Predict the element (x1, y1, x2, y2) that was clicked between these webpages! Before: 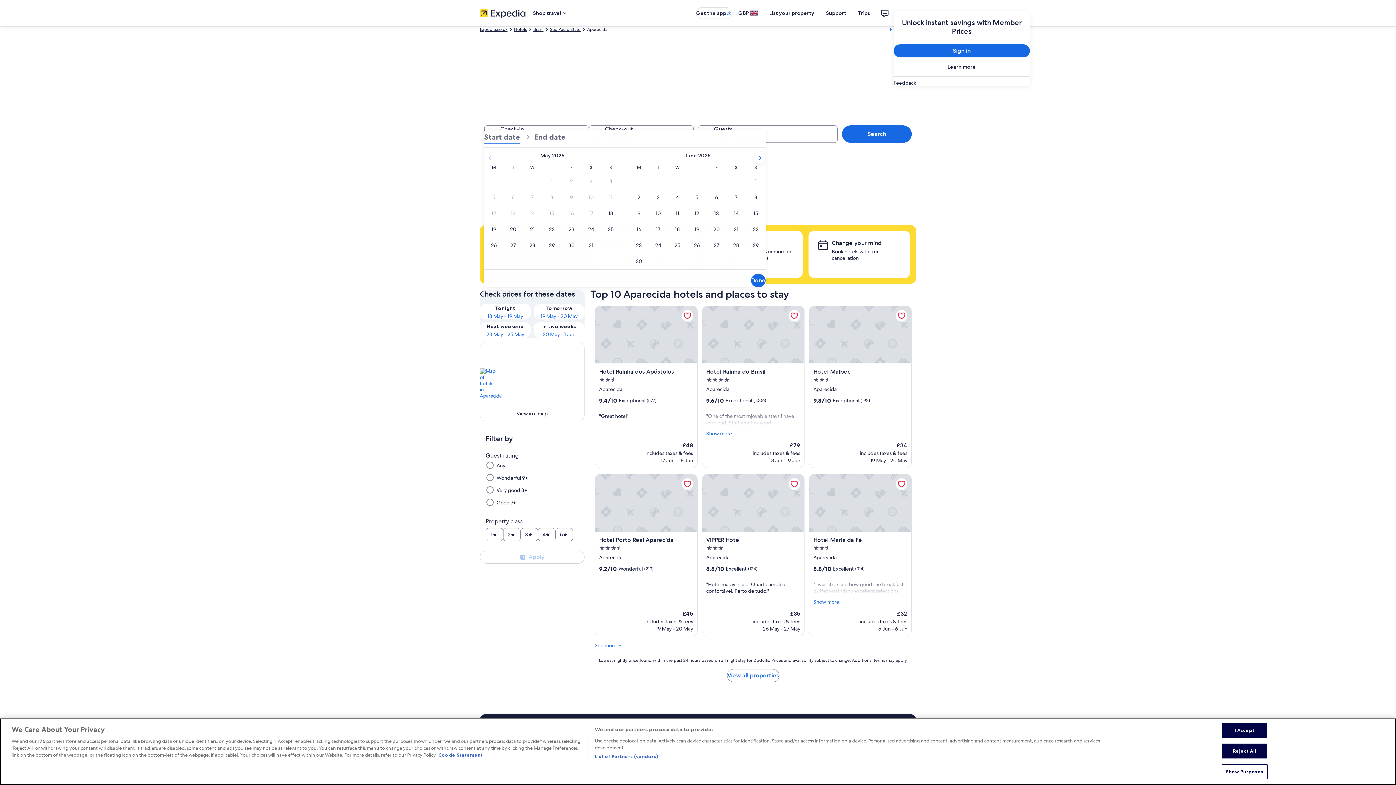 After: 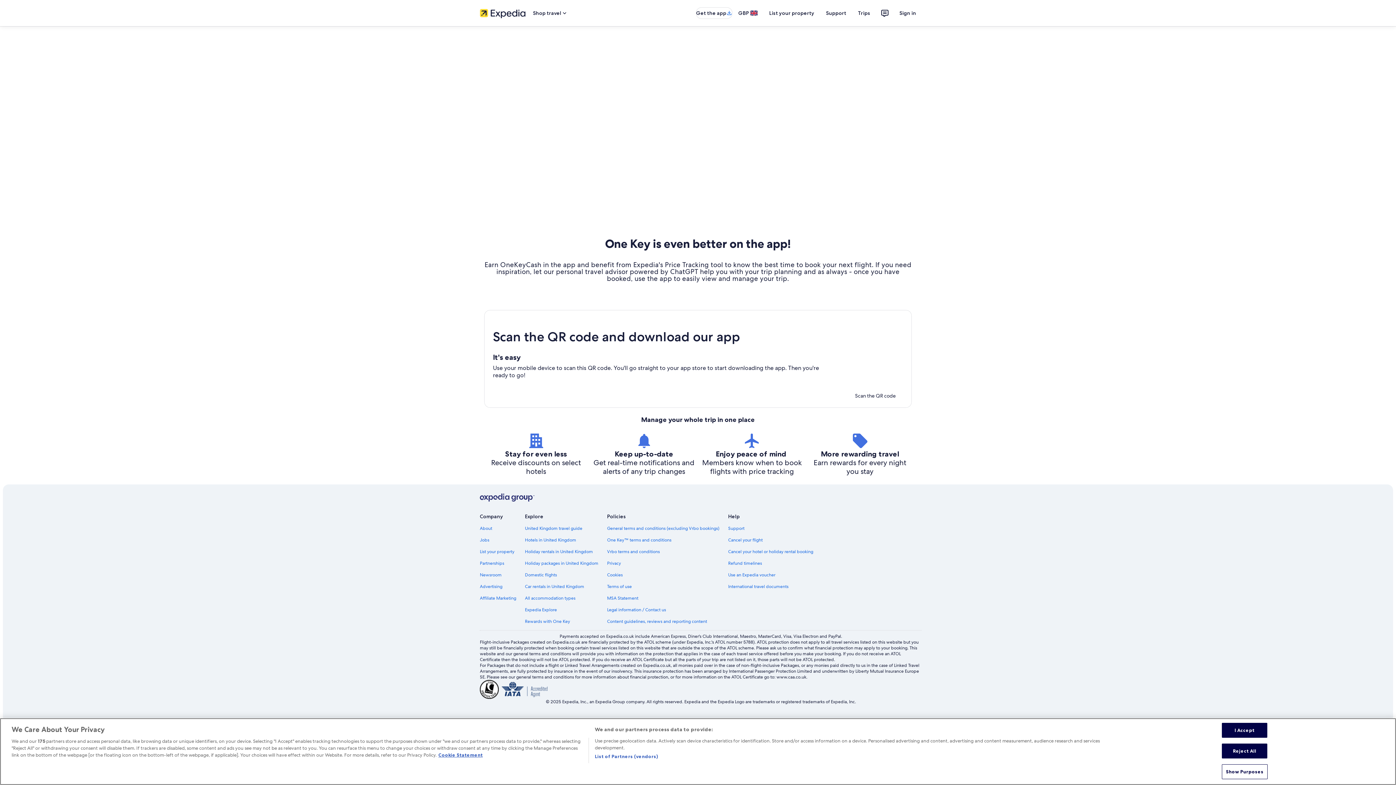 Action: bbox: (696, 7, 732, 18) label: Get the app